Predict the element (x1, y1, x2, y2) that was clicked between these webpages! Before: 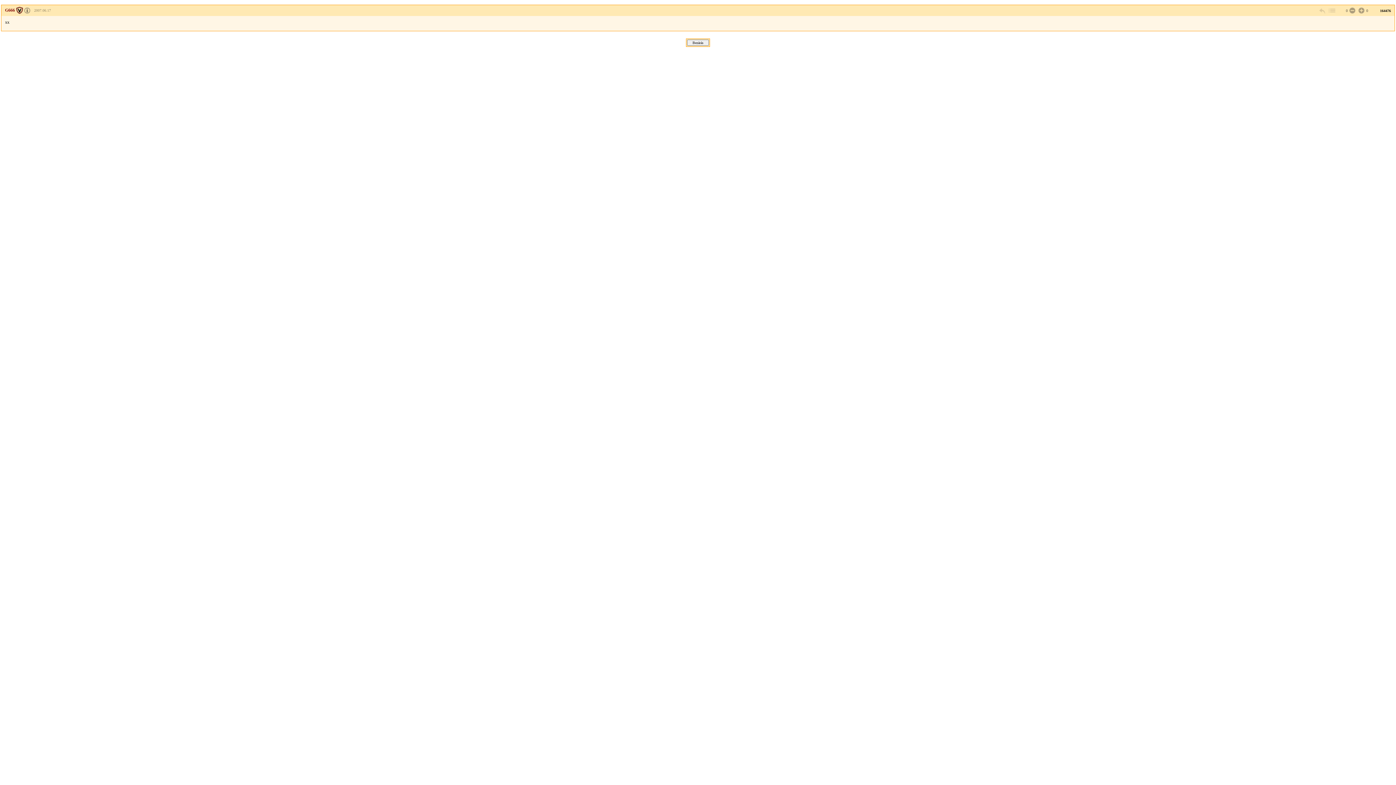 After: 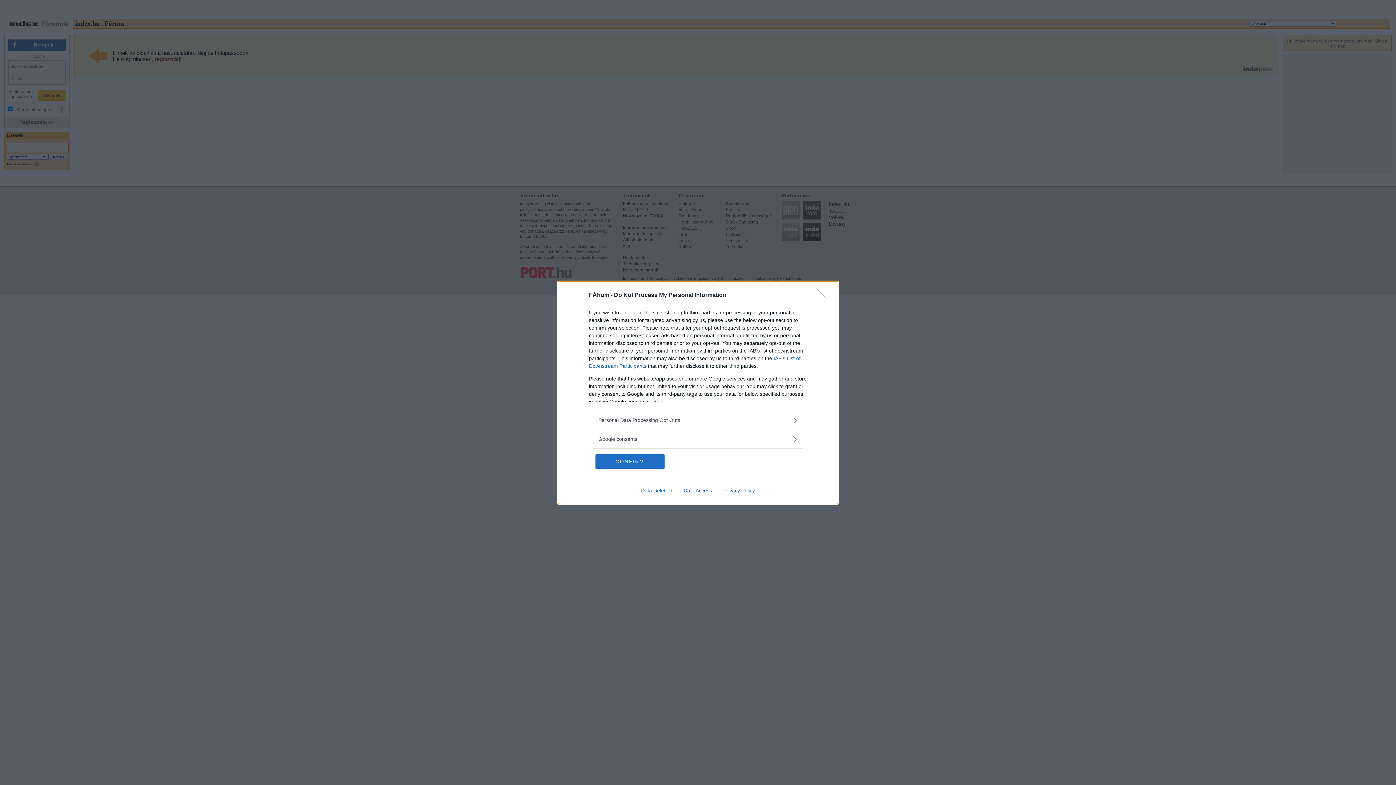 Action: bbox: (1357, 6, 1364, 14)